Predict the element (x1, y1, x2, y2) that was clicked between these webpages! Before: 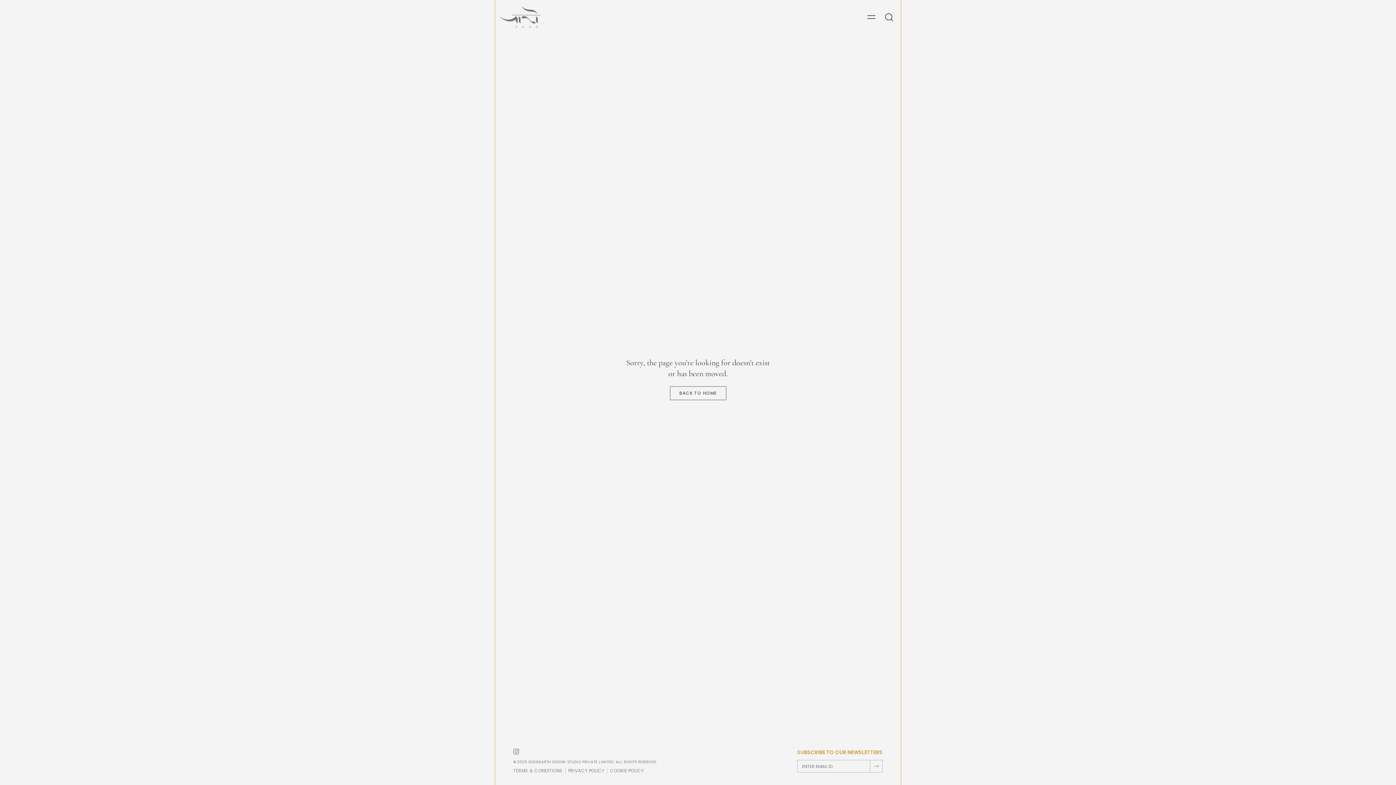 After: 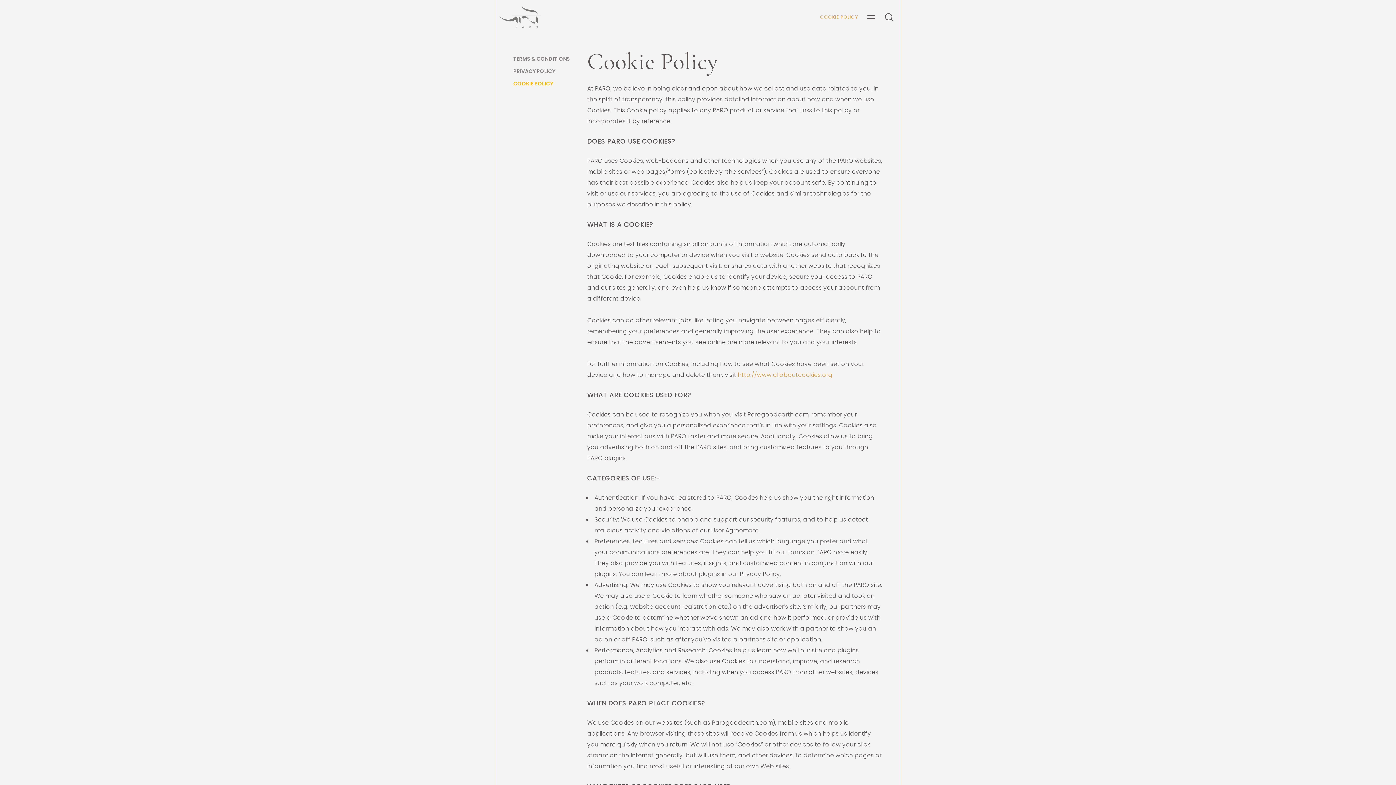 Action: bbox: (610, 768, 644, 774) label: COOKIE POLICY